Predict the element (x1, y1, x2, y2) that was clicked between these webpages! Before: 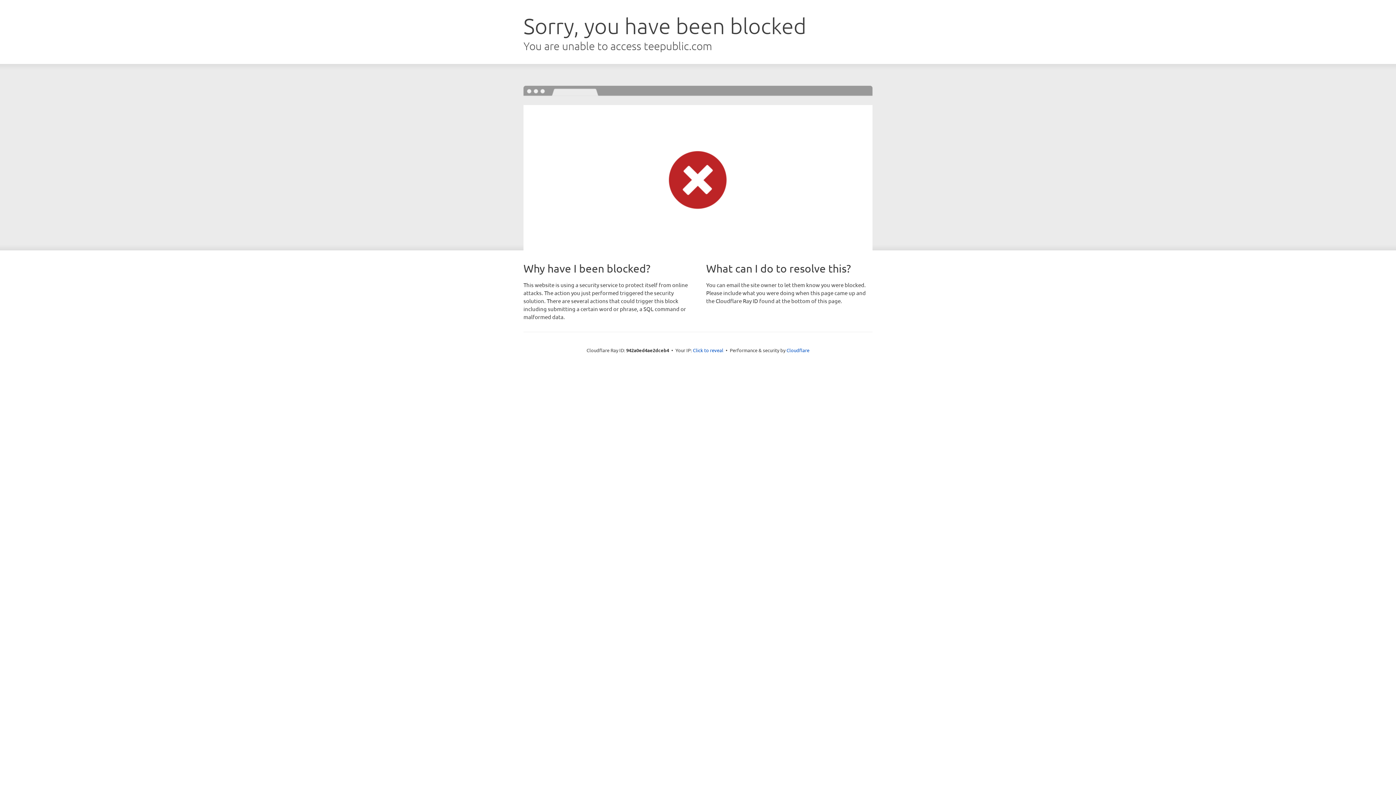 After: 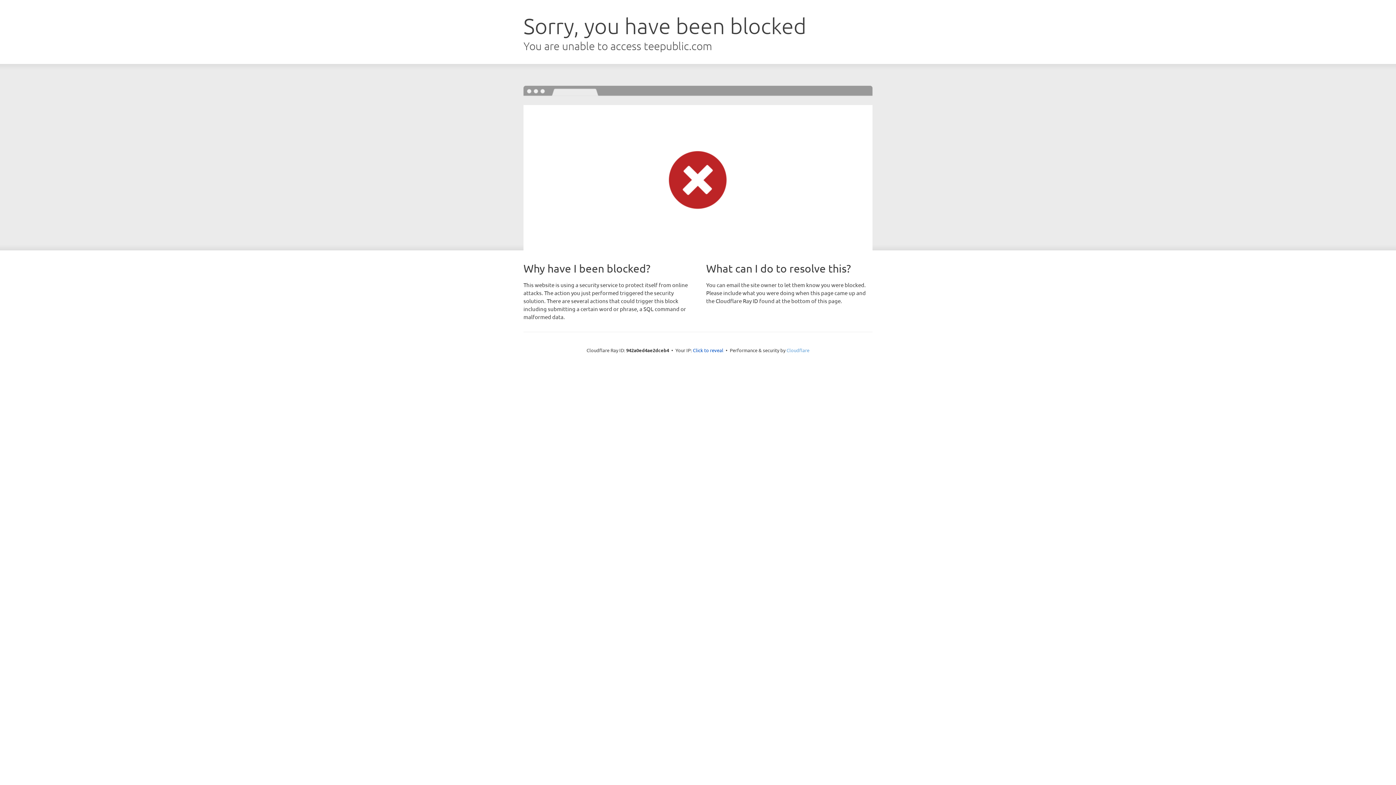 Action: label: Cloudflare bbox: (786, 347, 809, 353)